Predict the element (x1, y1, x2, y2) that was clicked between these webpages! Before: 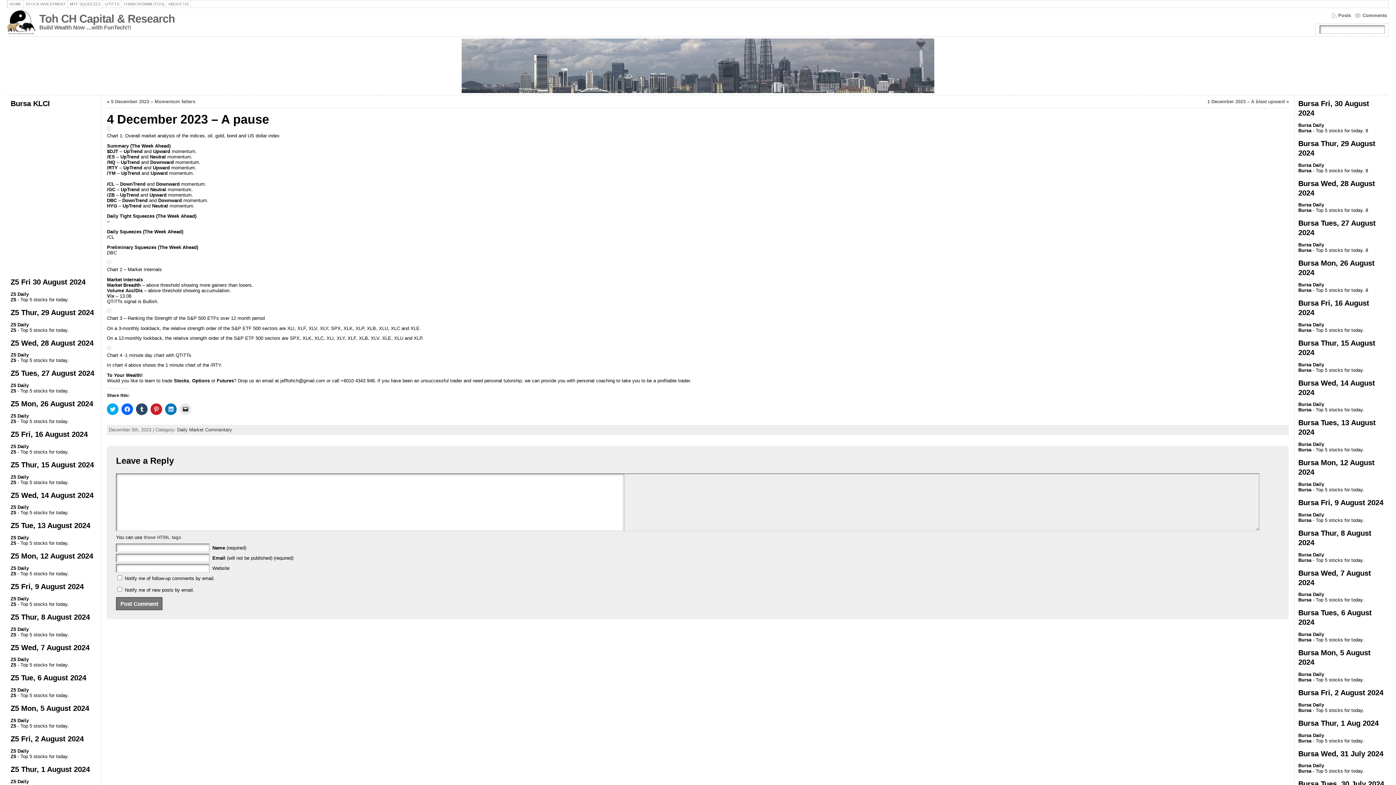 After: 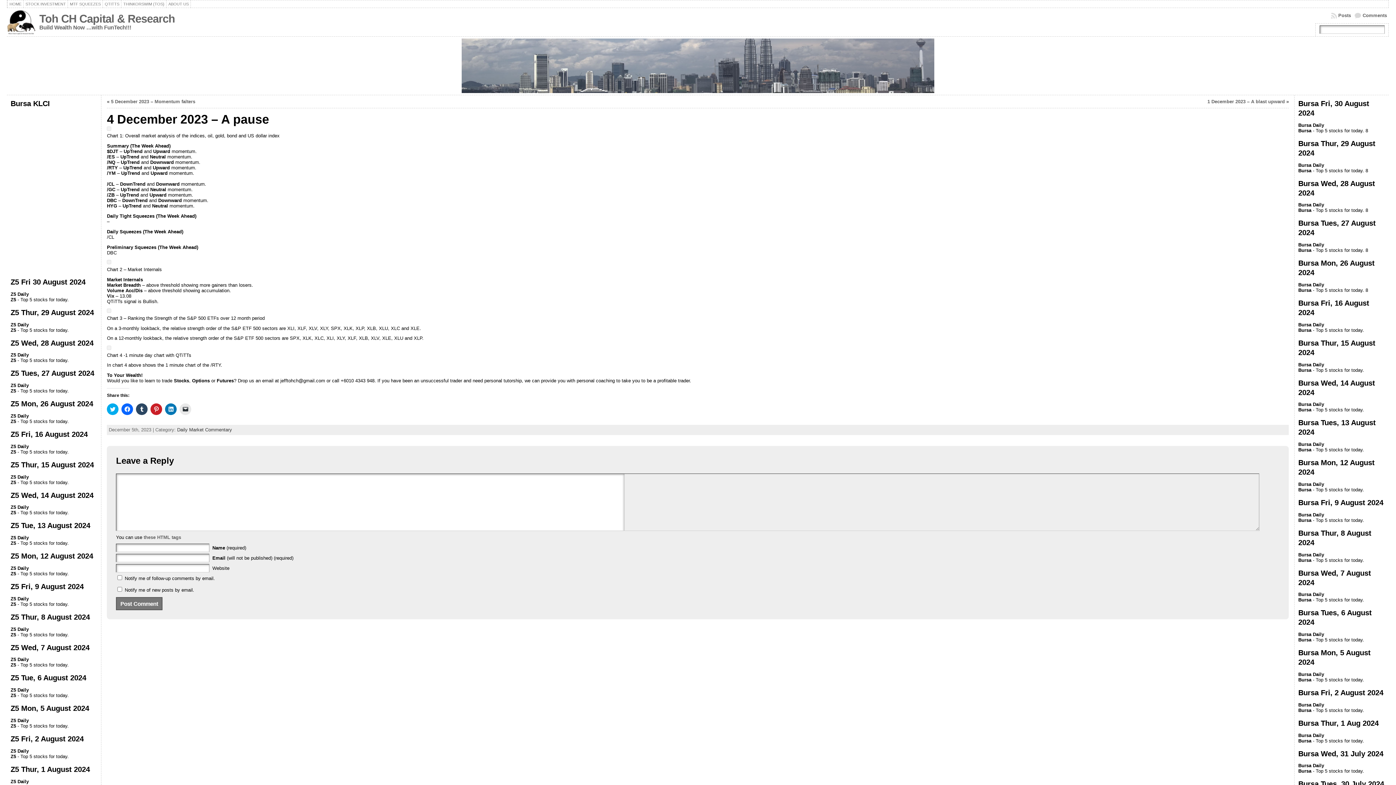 Action: bbox: (106, 344, 111, 350)